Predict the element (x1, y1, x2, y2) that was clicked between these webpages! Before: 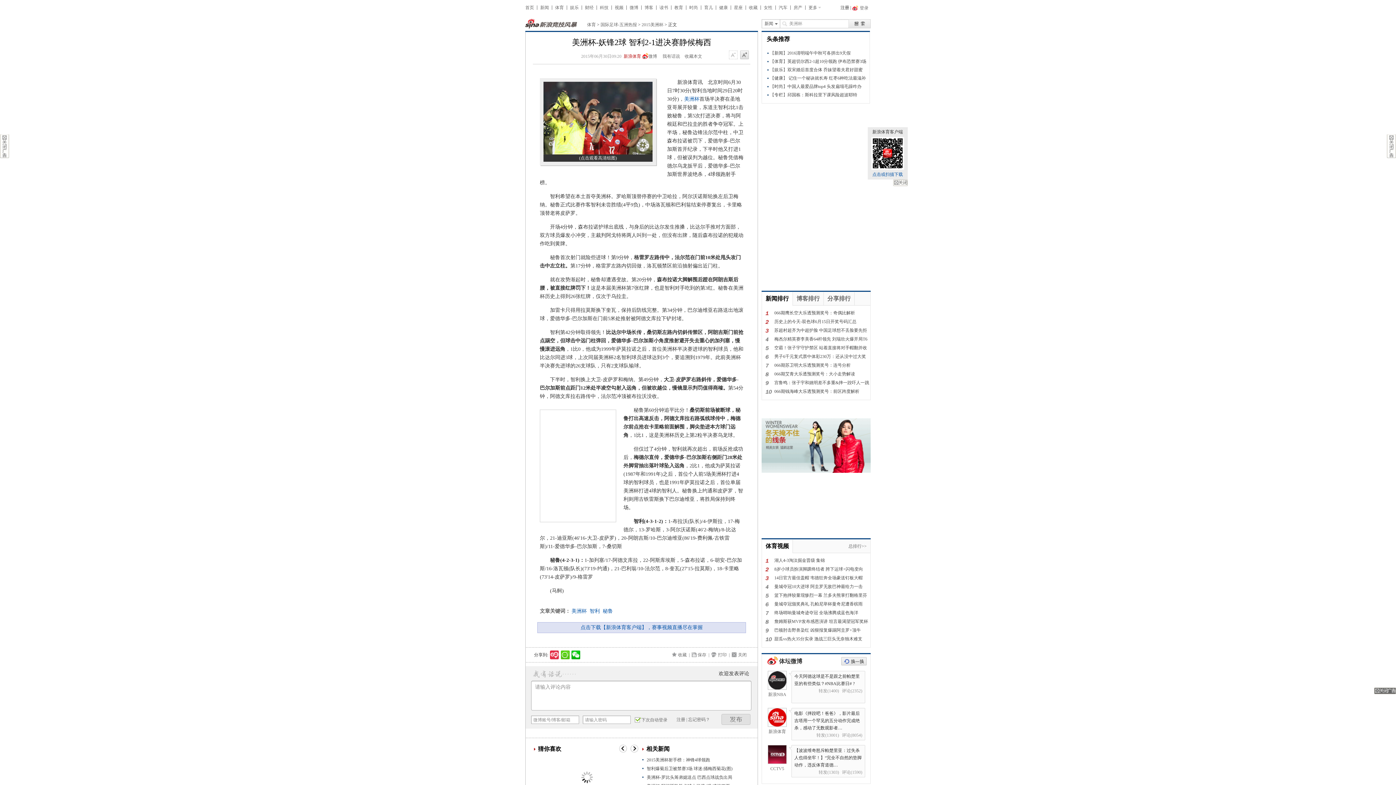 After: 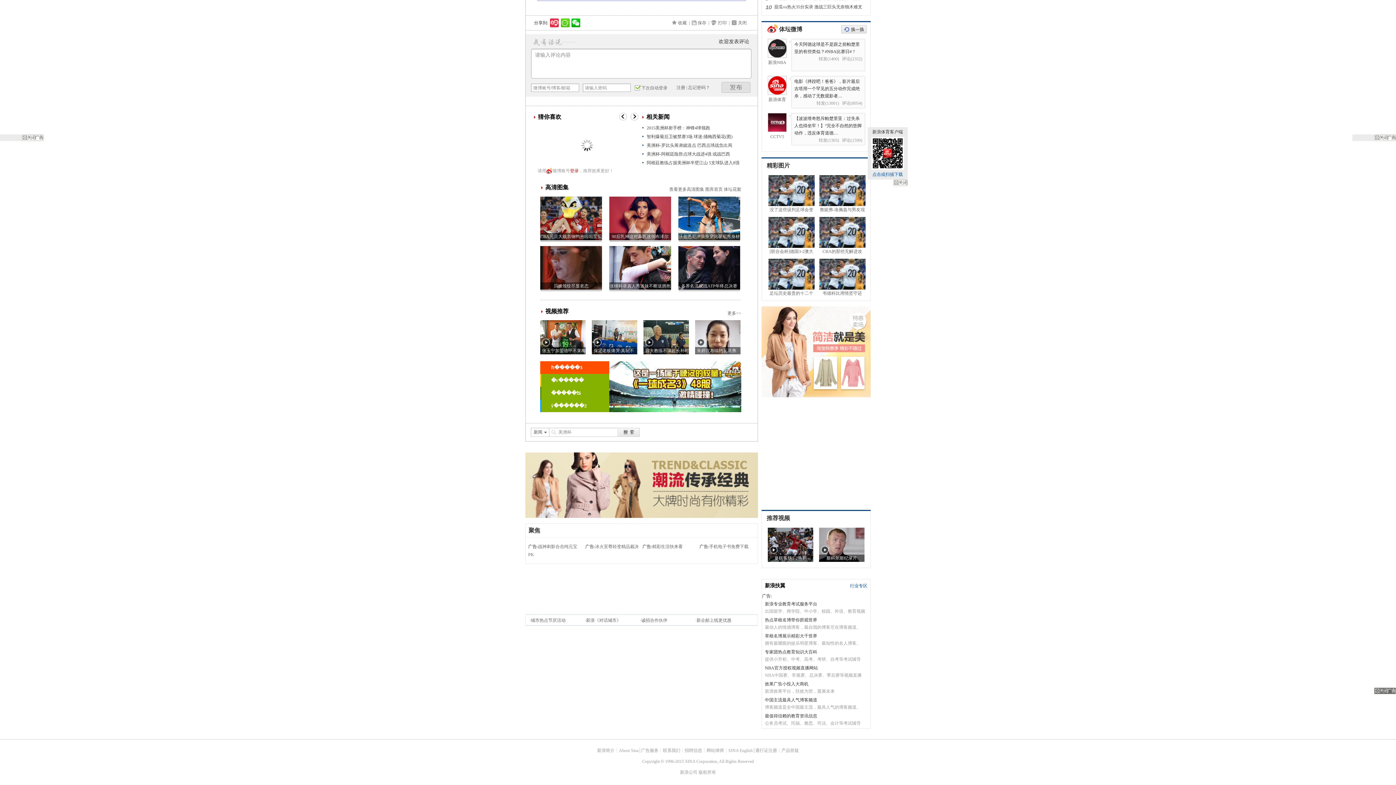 Action: label: 我有话说 bbox: (658, 53, 680, 58)